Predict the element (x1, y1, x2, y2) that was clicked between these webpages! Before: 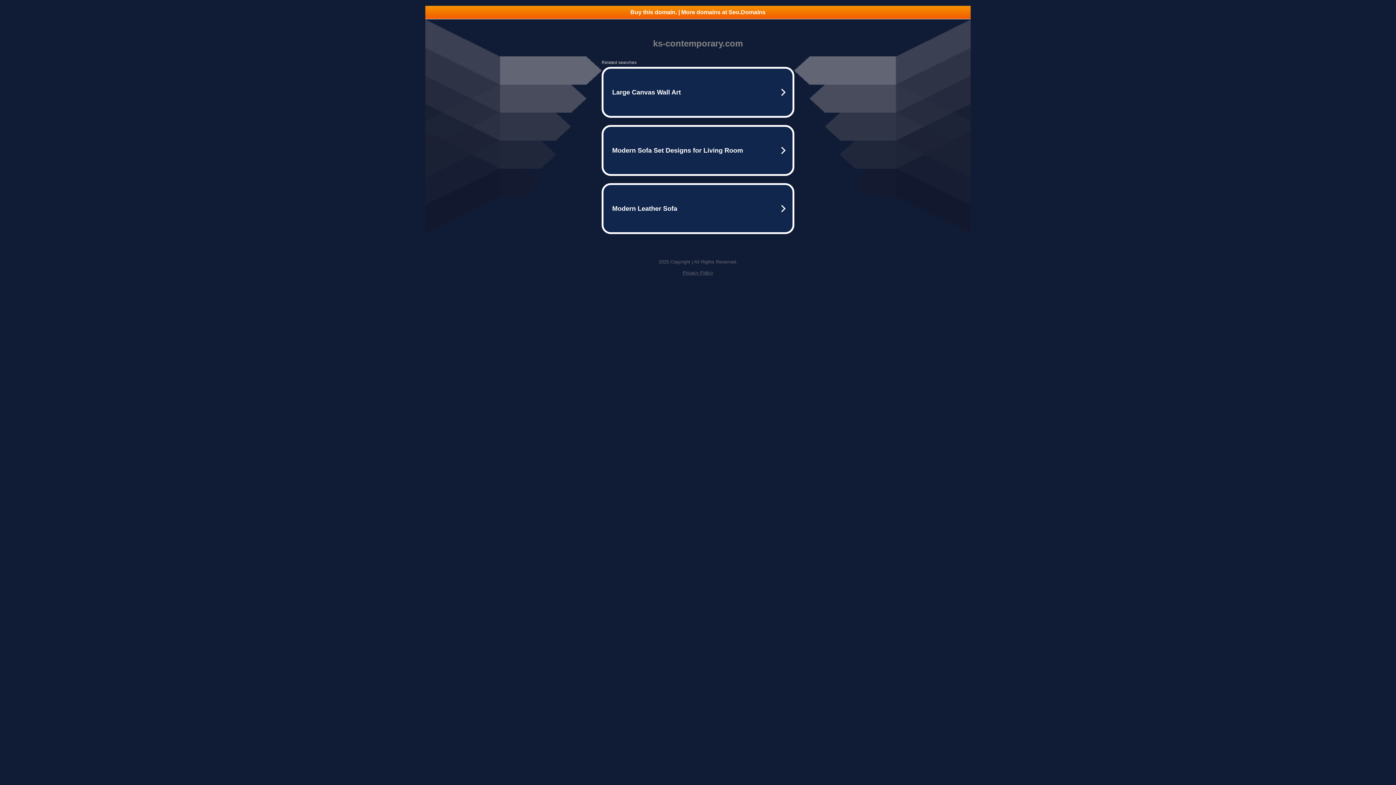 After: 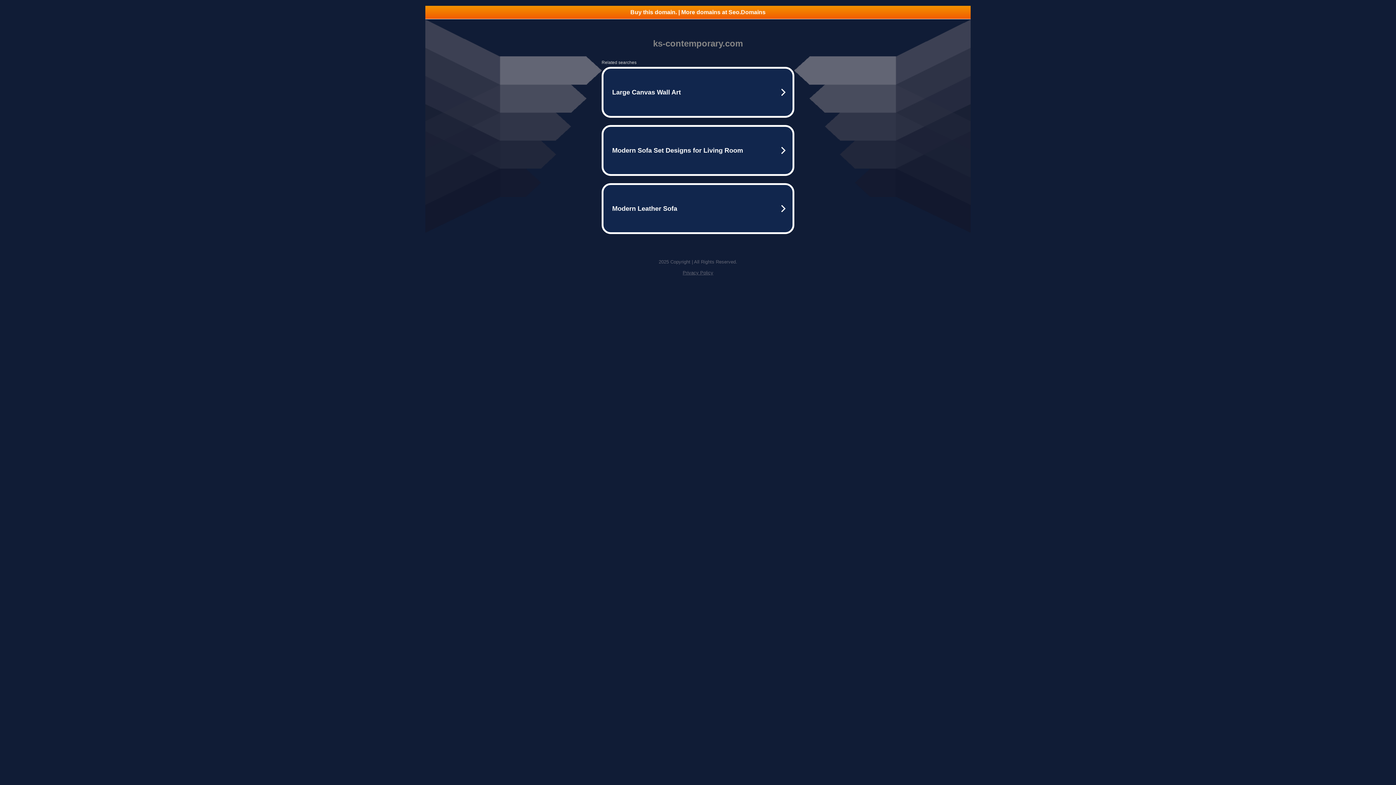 Action: label: Buy this domain. | More domains at Seo.Domains bbox: (425, 5, 970, 18)